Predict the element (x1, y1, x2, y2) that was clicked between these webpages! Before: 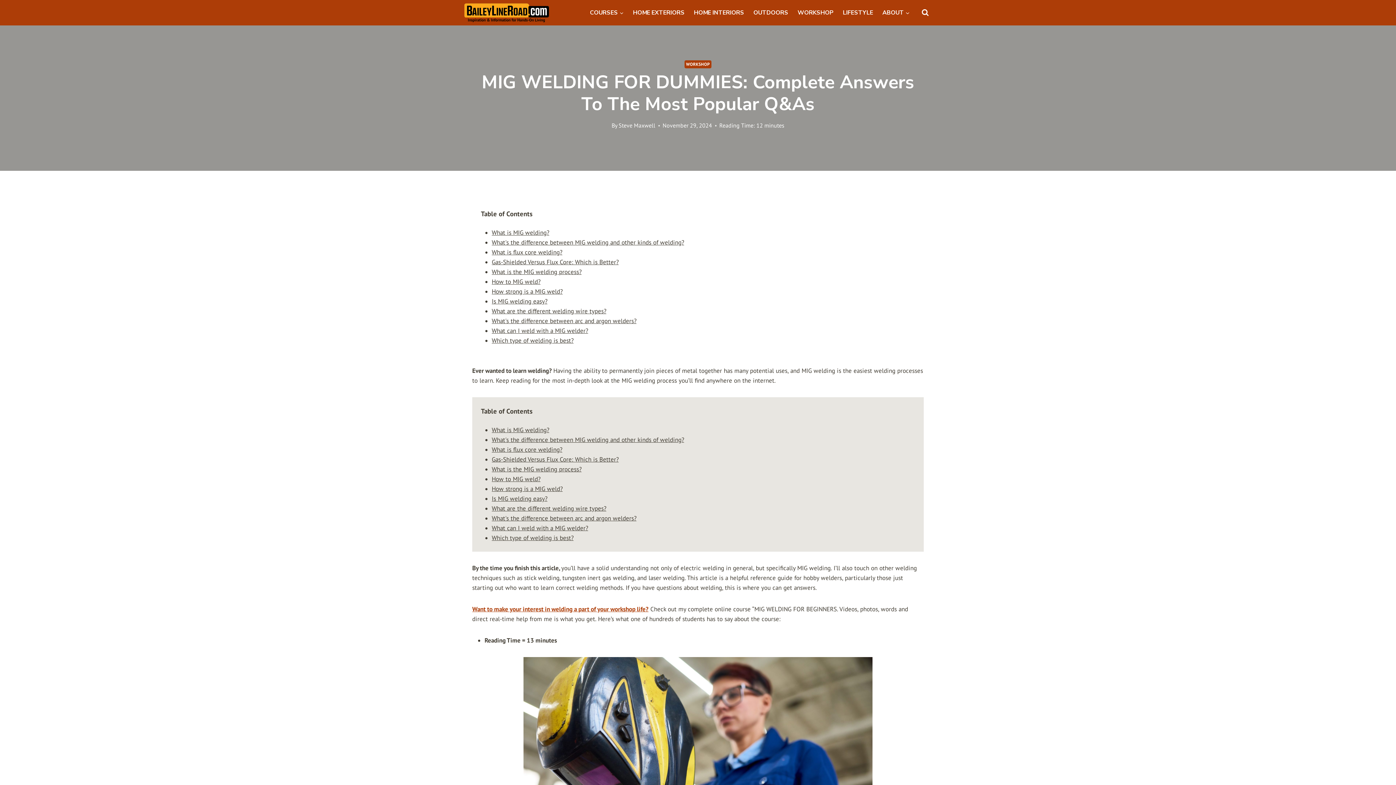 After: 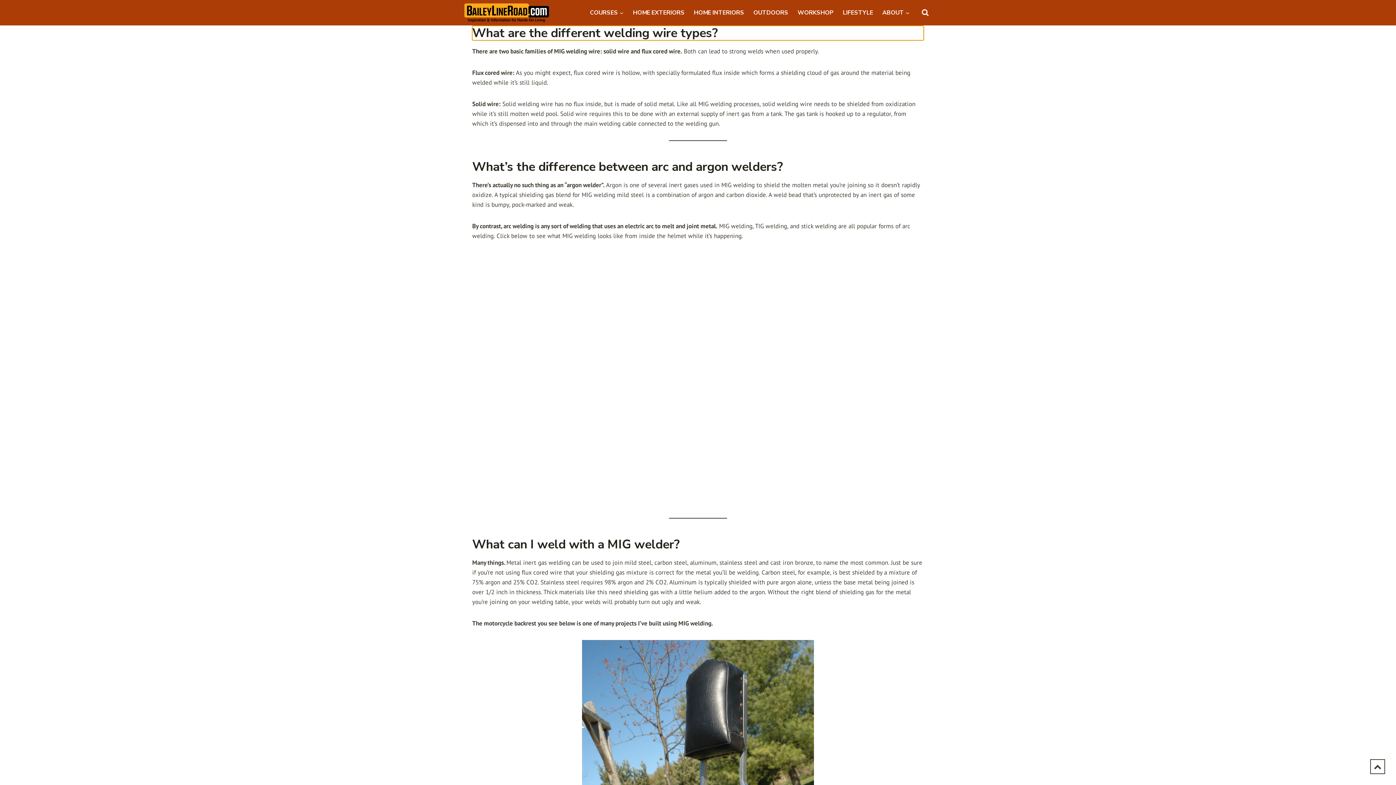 Action: bbox: (491, 307, 606, 315) label: What are the different welding wire types?